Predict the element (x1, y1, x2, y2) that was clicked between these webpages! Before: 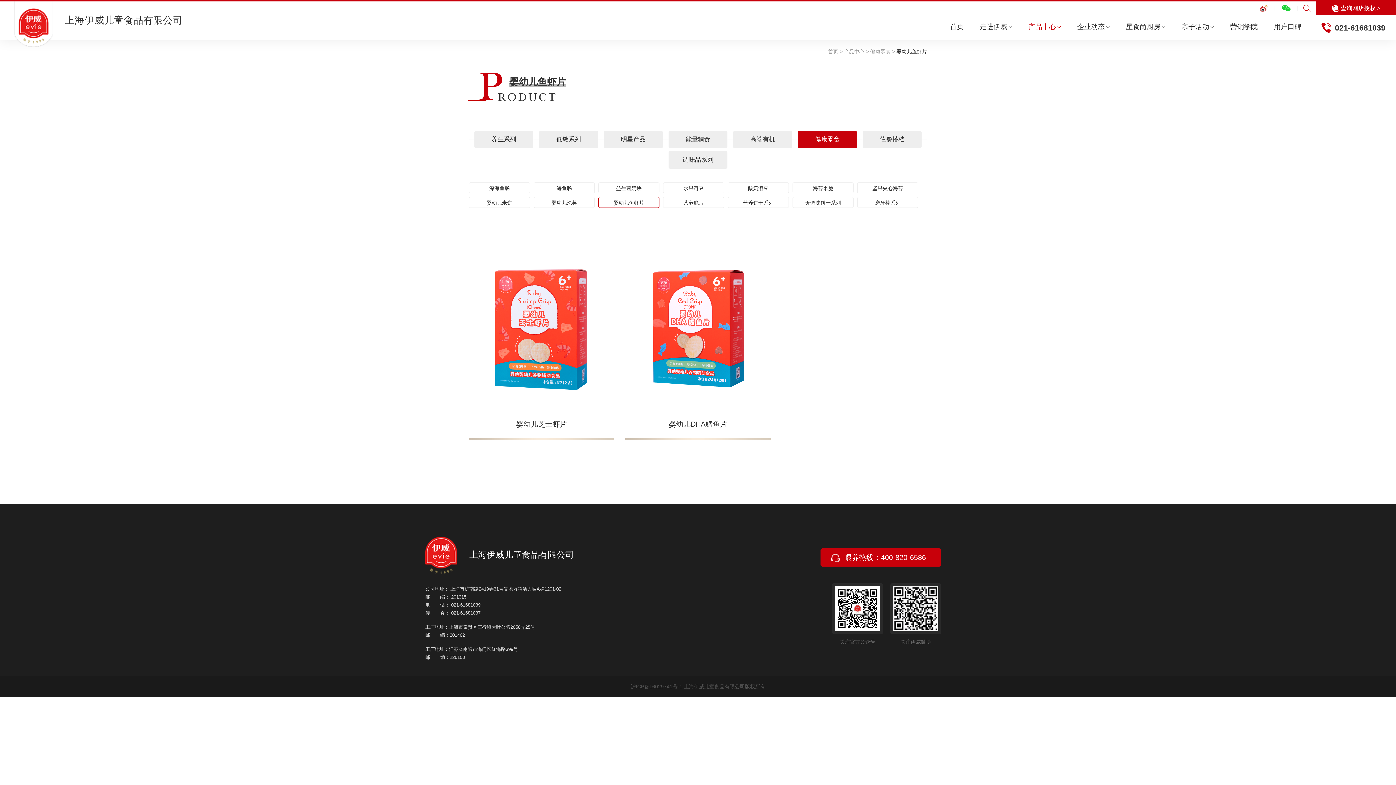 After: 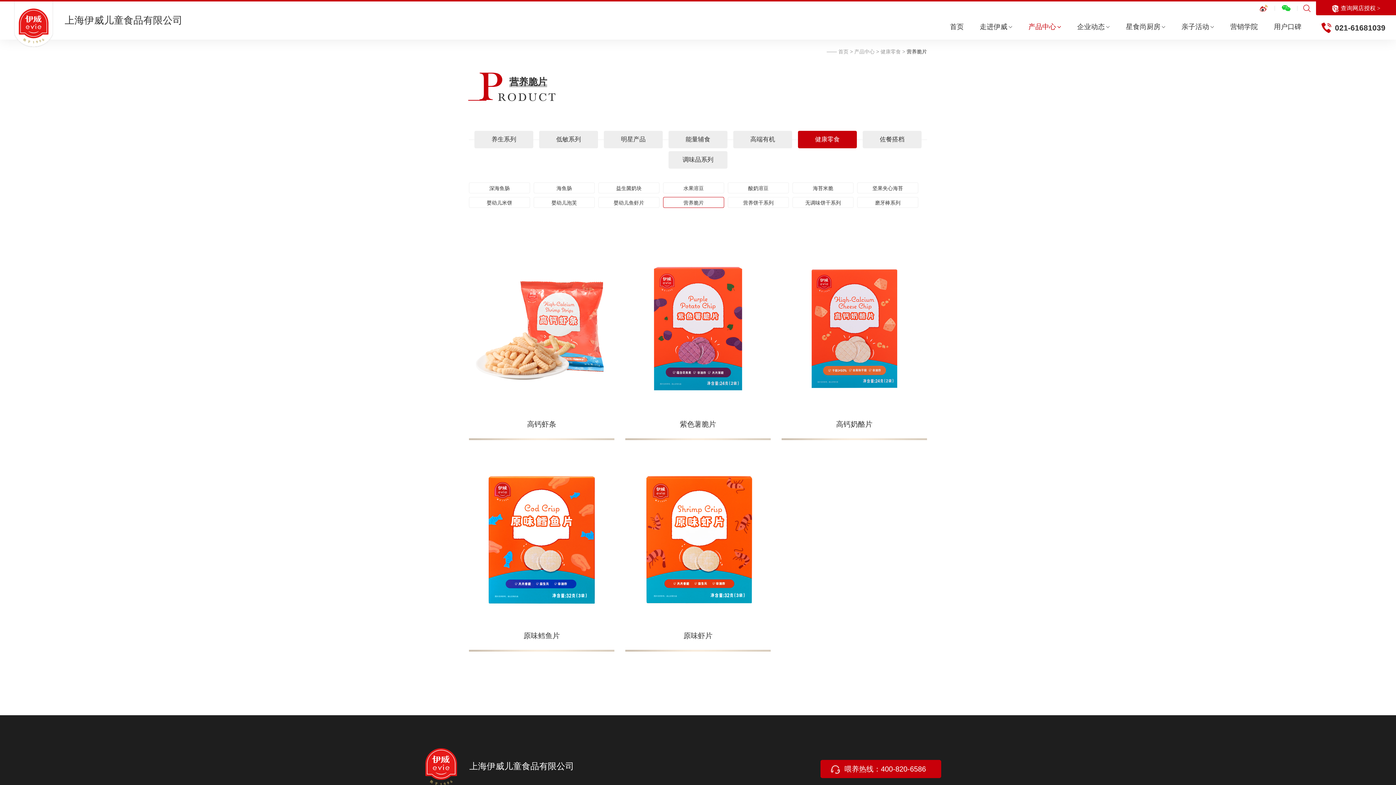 Action: bbox: (663, 197, 724, 208) label: 营养脆片